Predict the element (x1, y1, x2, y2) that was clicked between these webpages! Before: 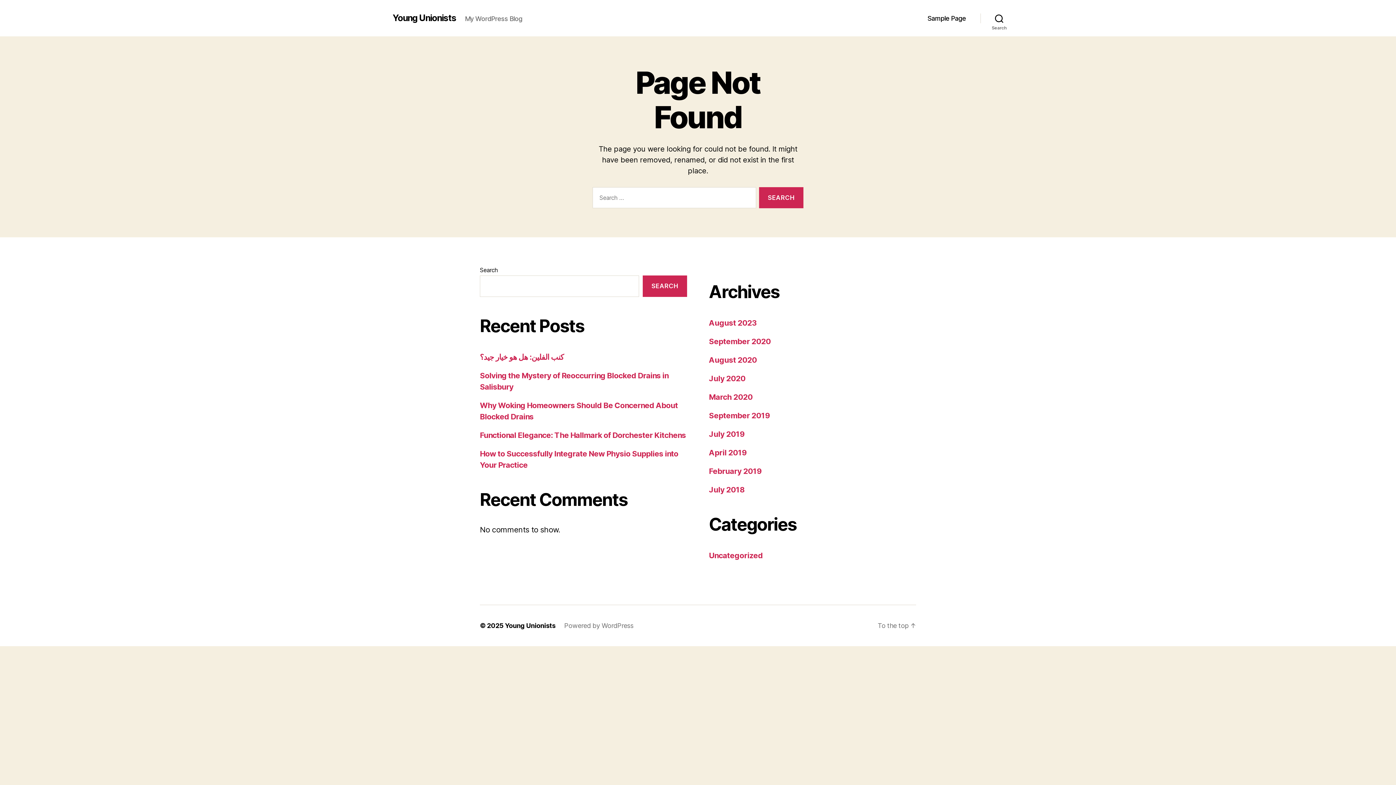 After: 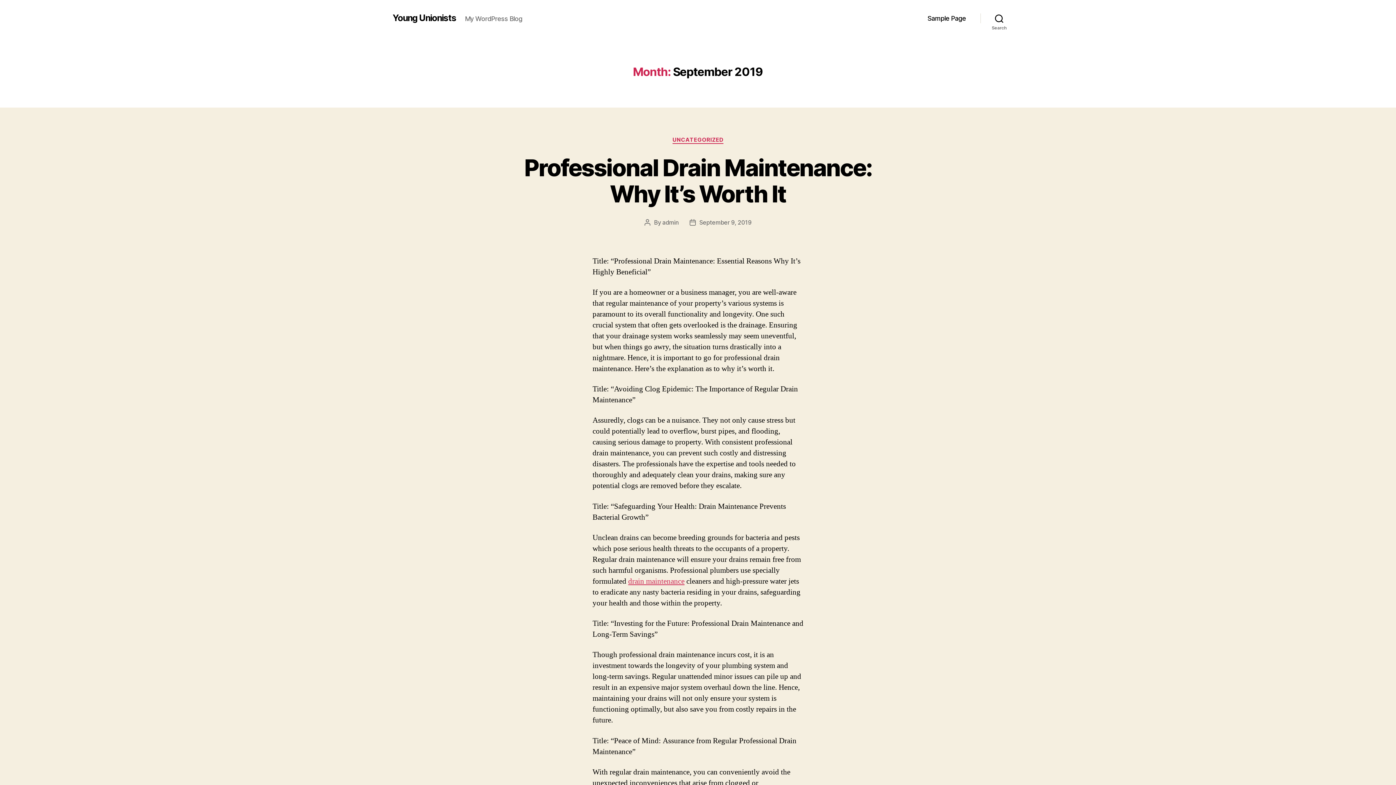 Action: bbox: (709, 411, 770, 420) label: September 2019